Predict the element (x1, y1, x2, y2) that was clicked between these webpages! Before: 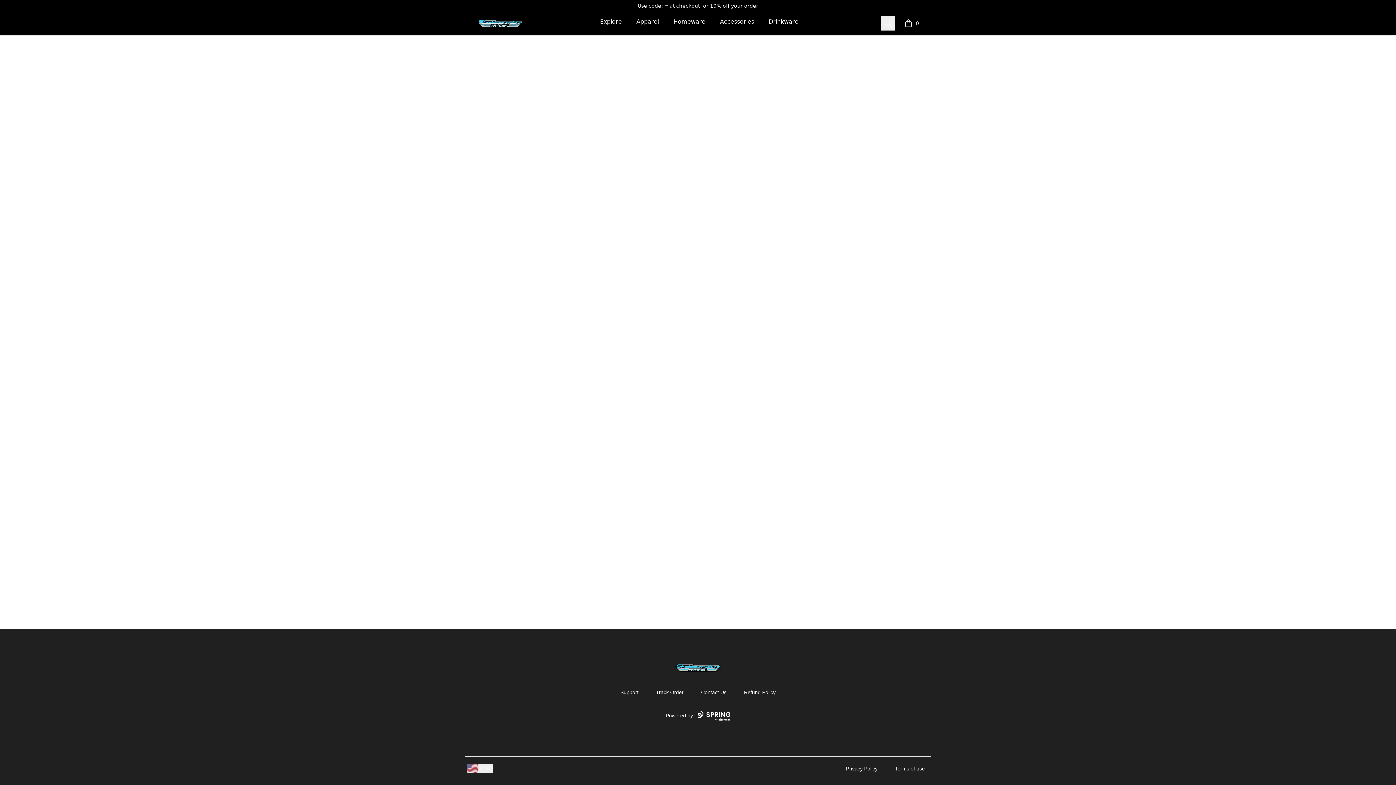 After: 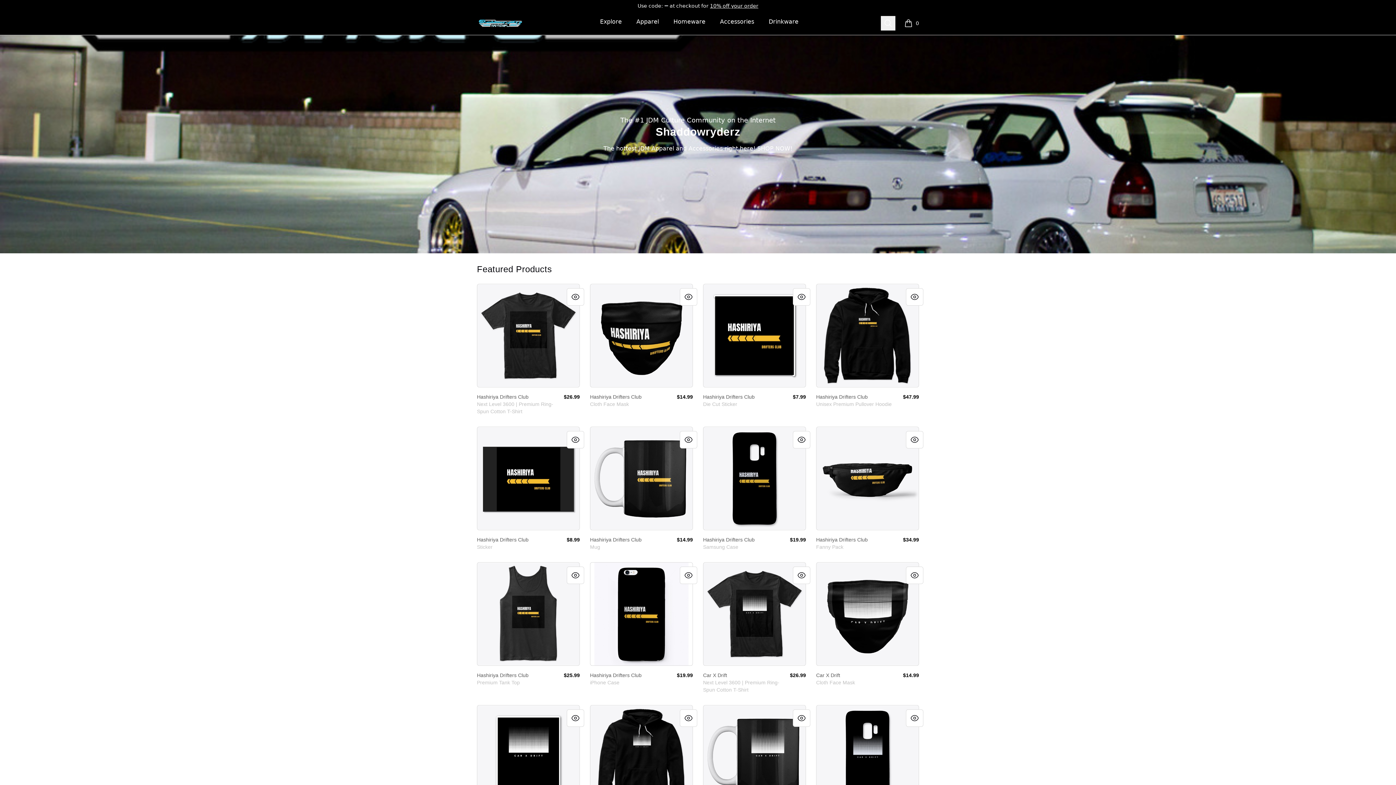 Action: bbox: (477, 15, 523, 31) label: SHADDOWRYDERZ